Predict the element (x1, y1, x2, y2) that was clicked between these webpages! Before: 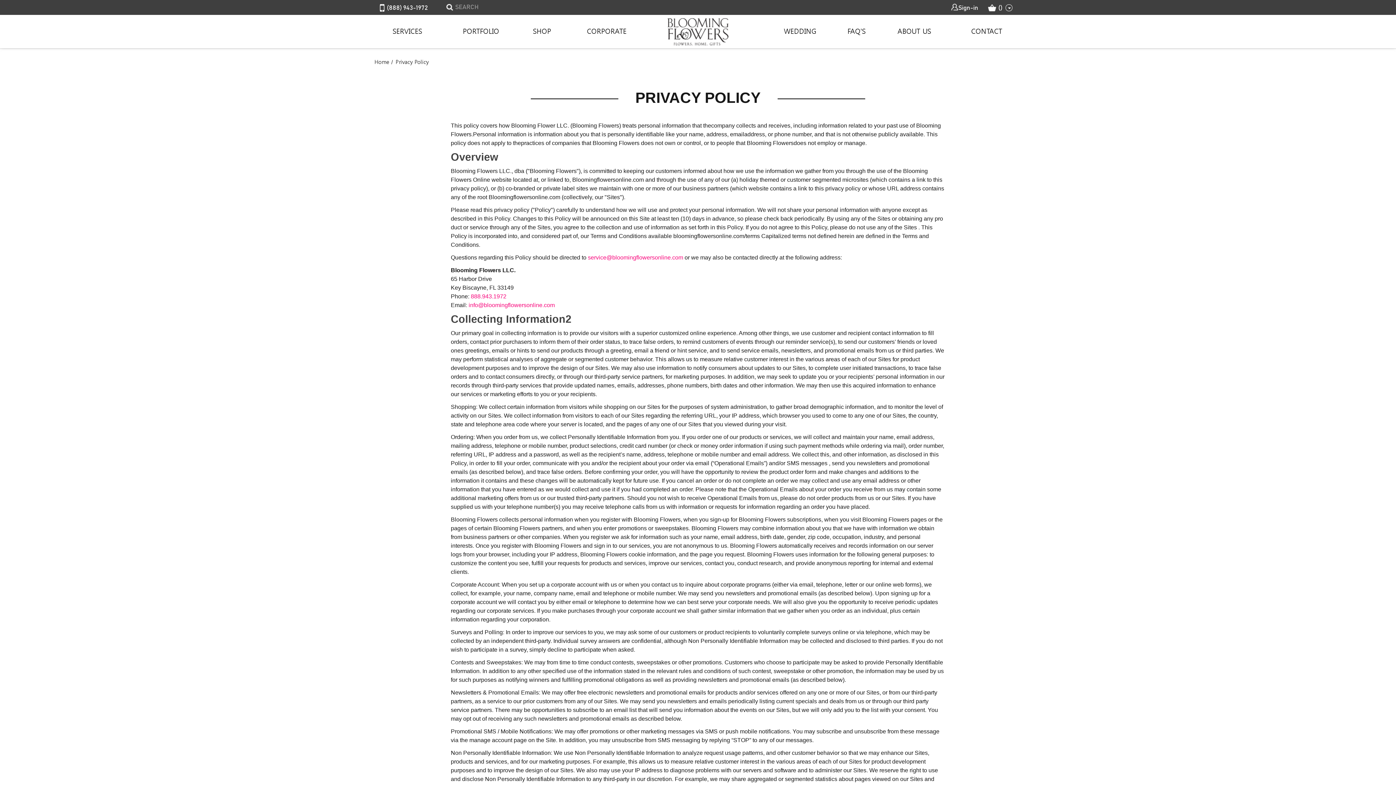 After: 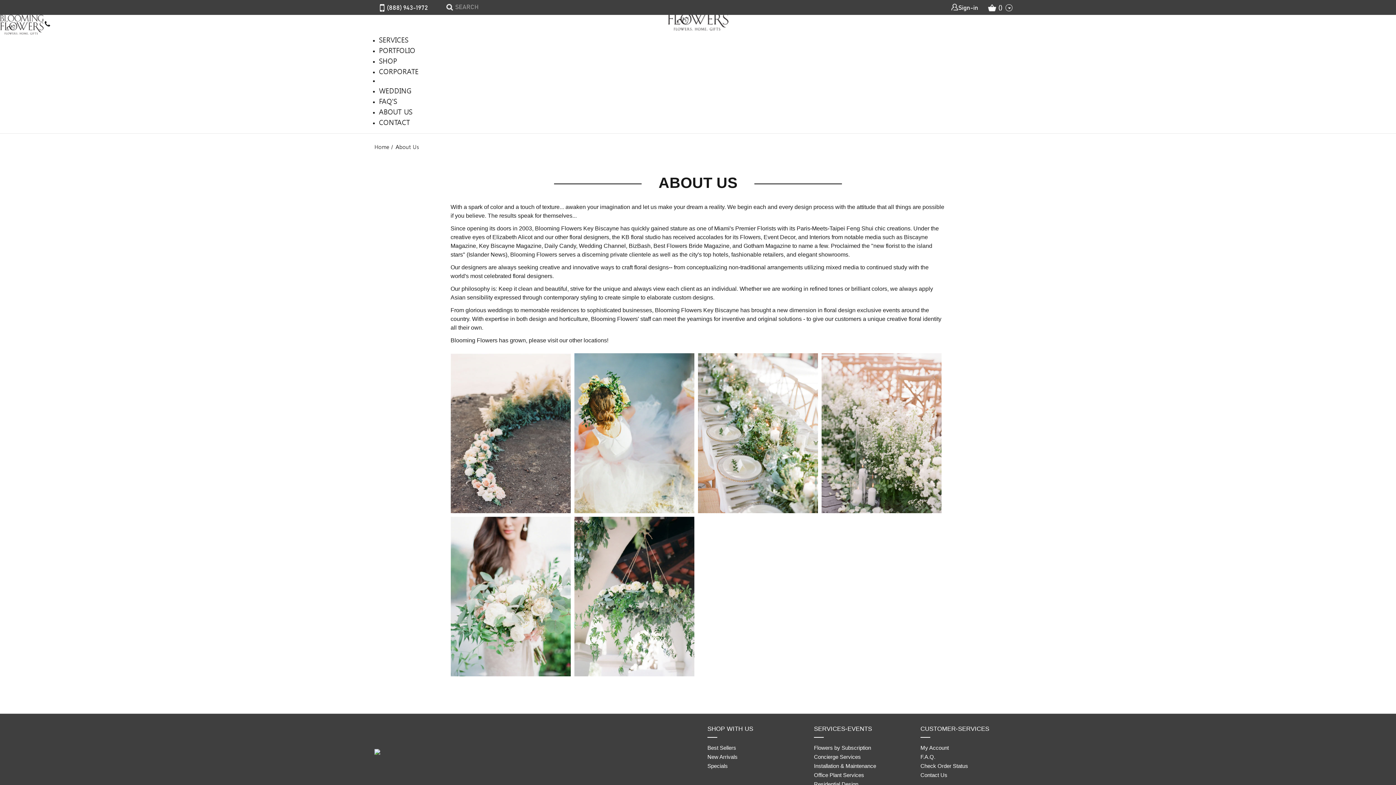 Action: label: ABOUT US bbox: (877, 14, 952, 46)